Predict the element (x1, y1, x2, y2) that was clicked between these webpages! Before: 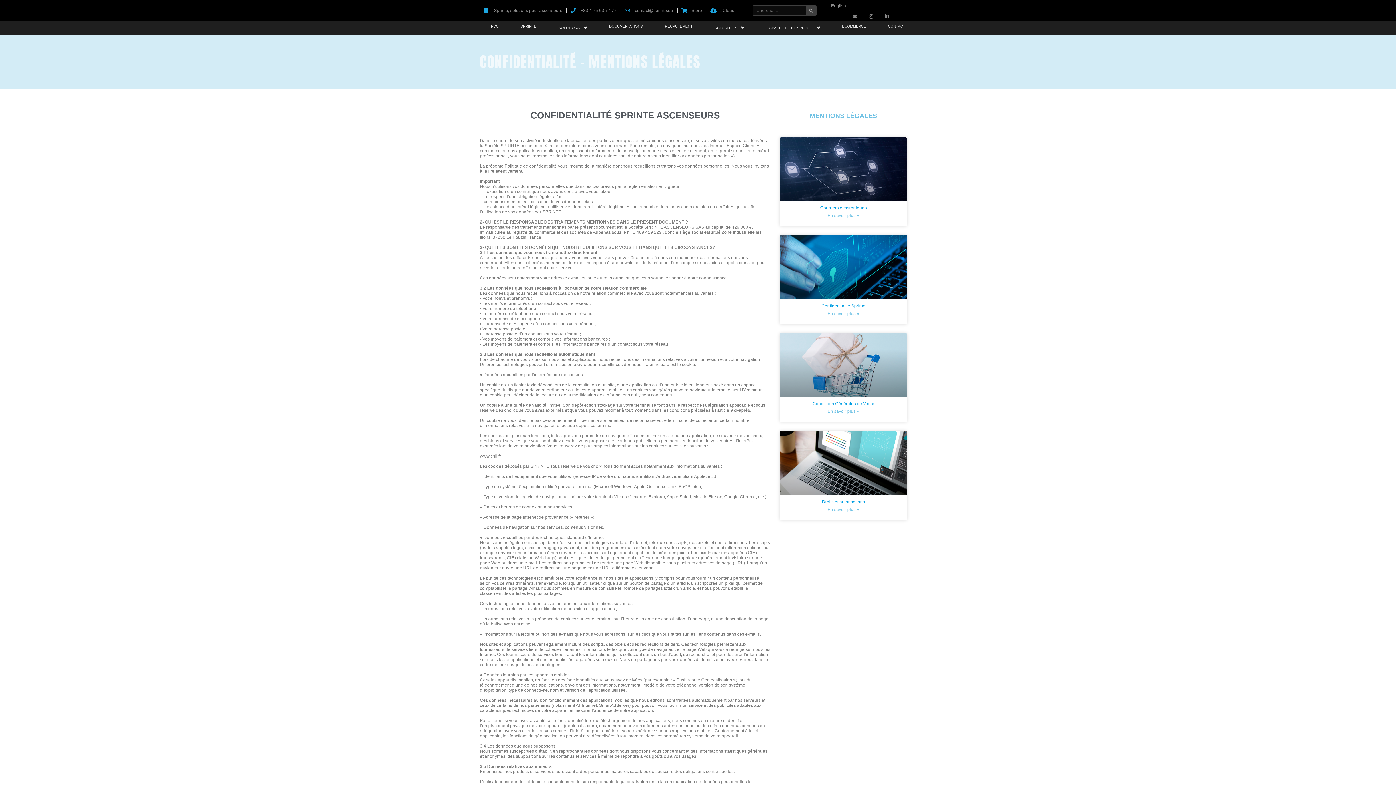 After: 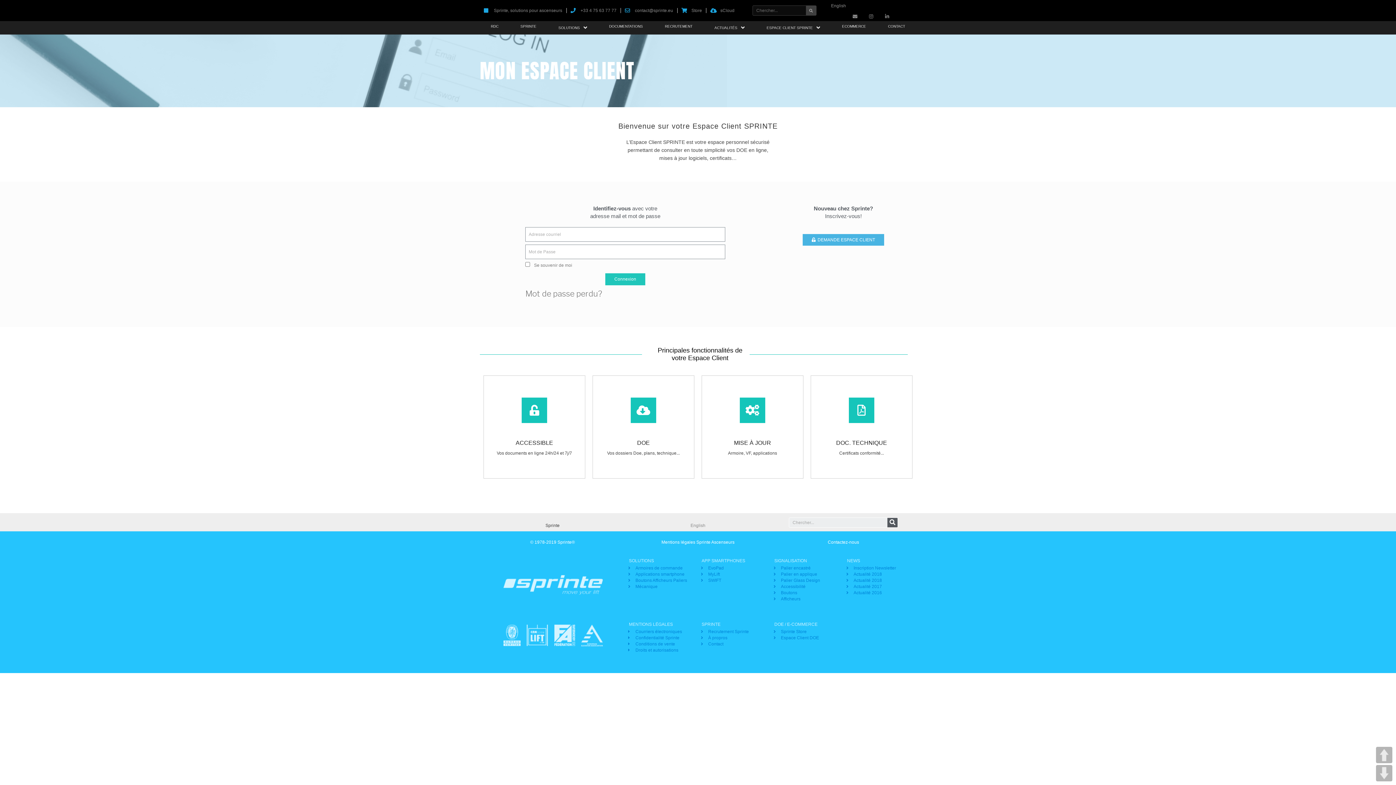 Action: bbox: (710, 8, 734, 13) label: sCloud